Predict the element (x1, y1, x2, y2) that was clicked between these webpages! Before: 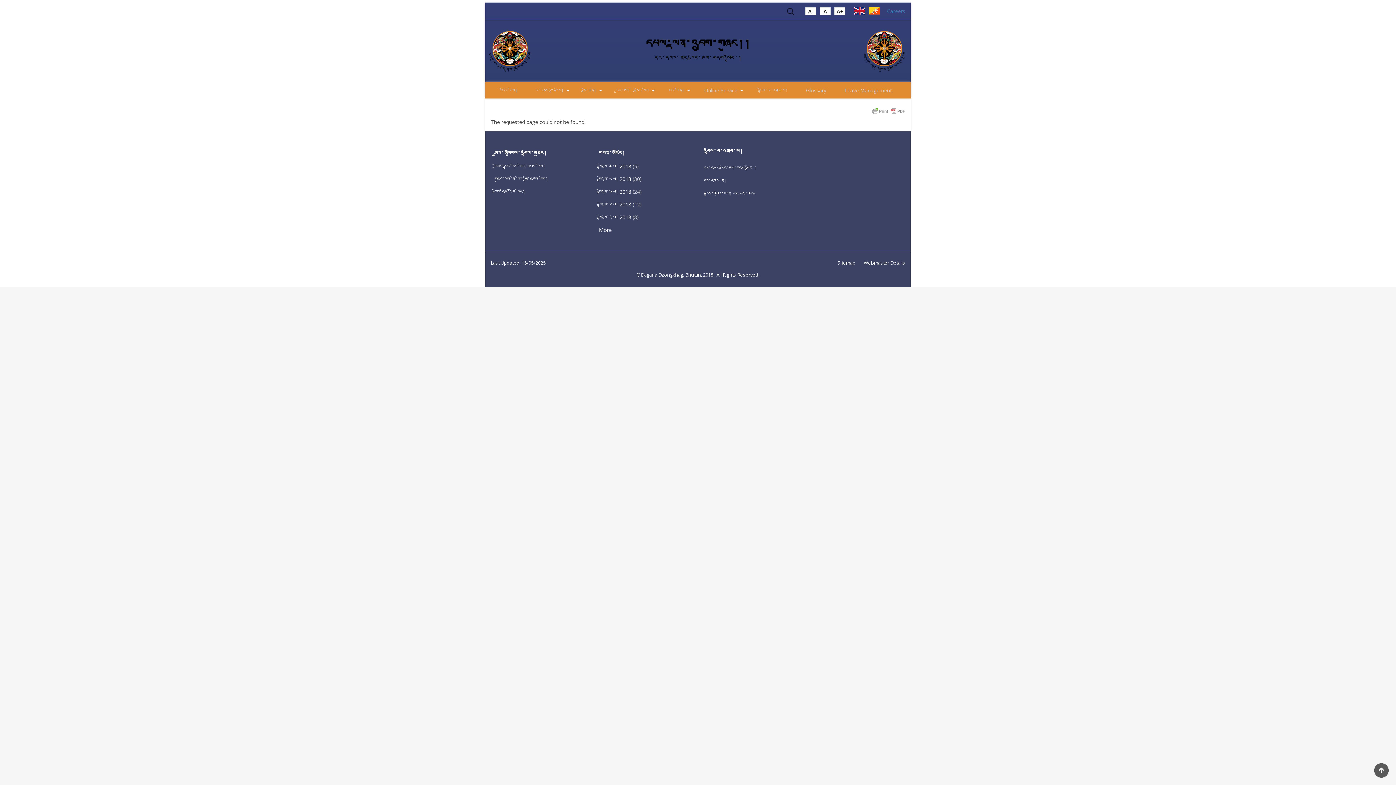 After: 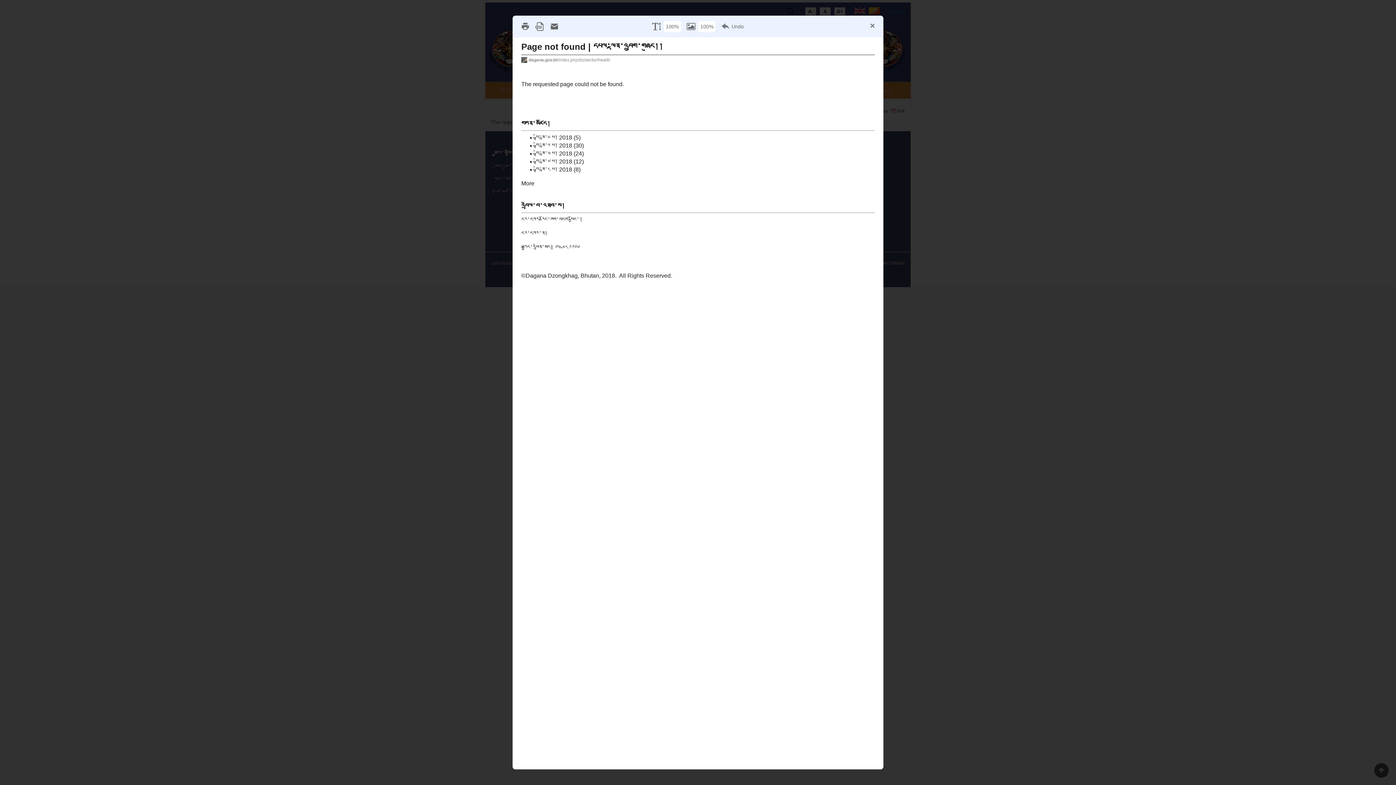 Action: bbox: (870, 107, 906, 114)